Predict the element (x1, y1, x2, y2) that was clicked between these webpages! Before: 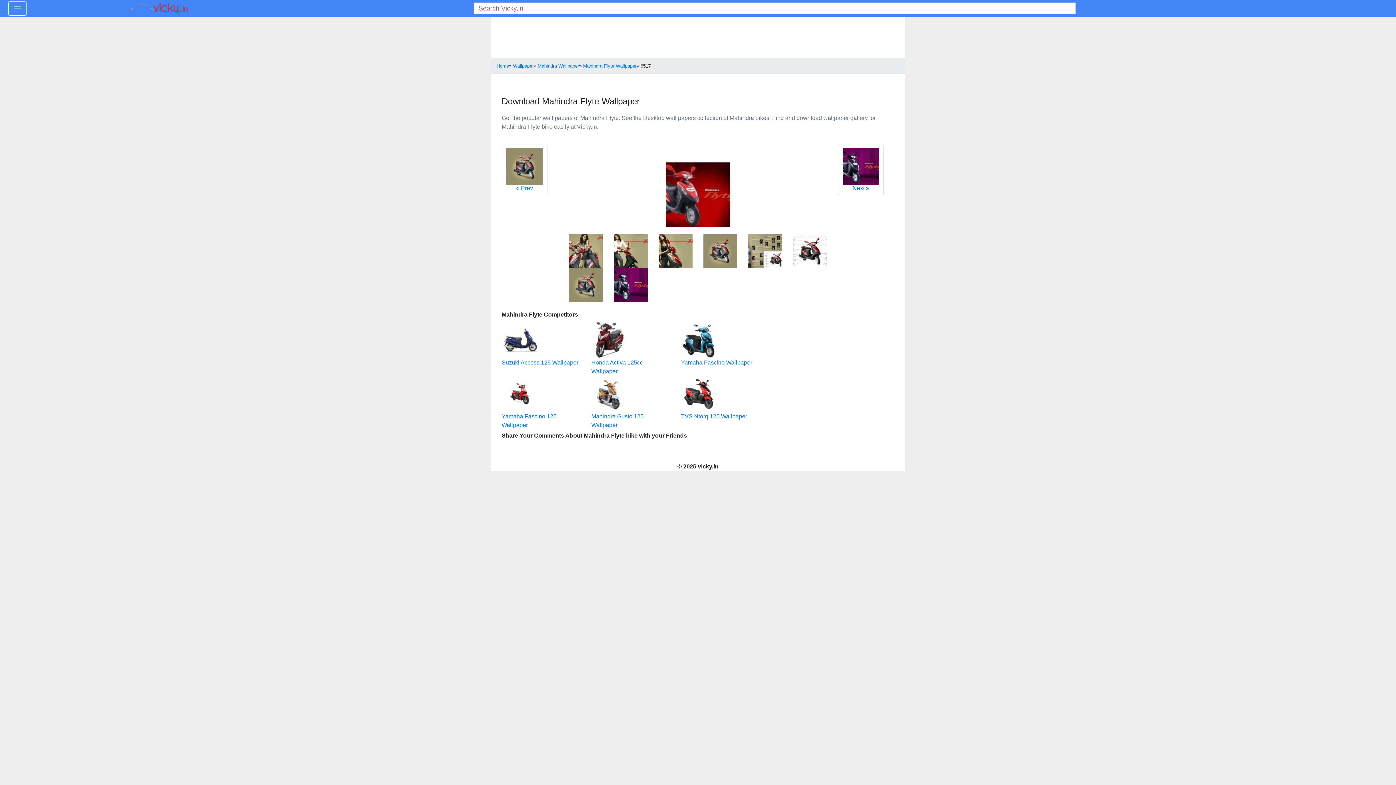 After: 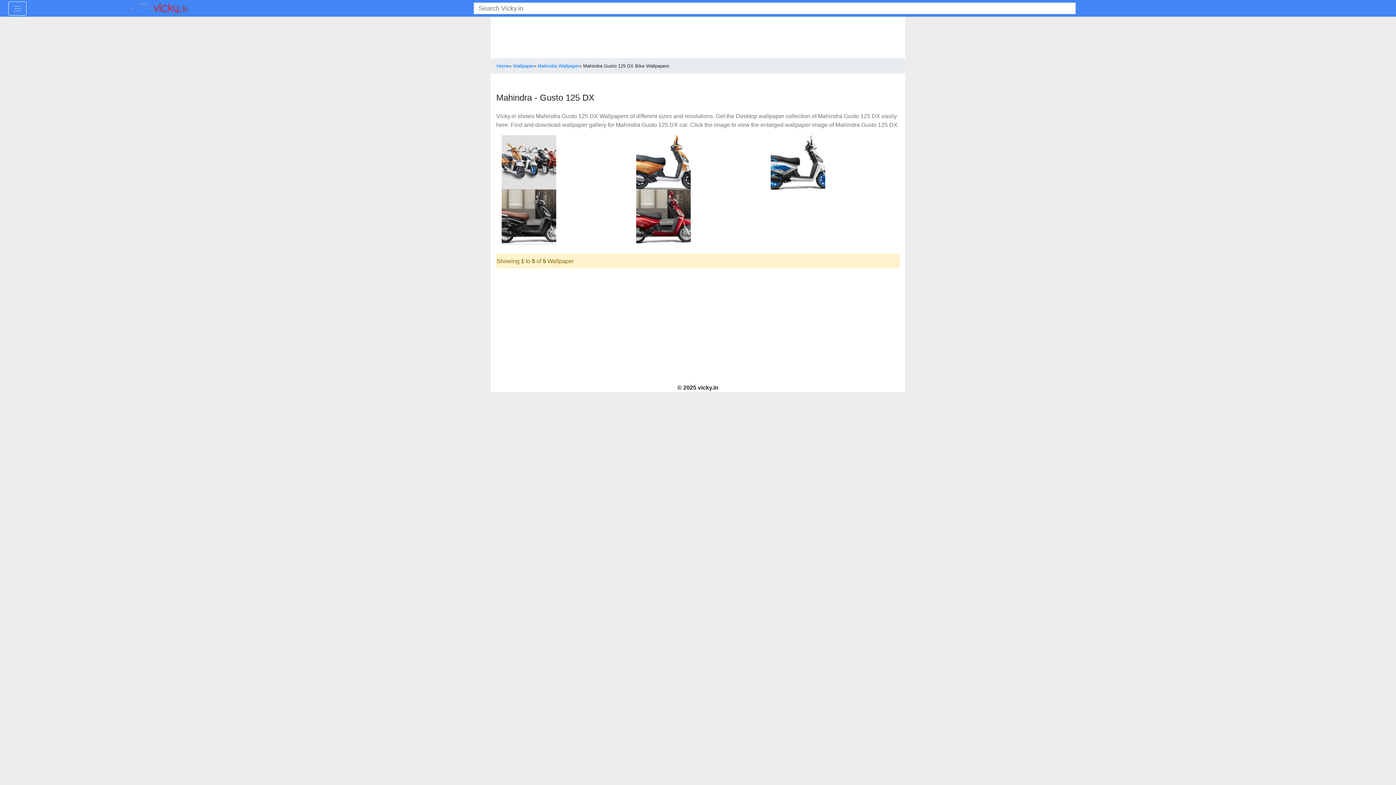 Action: bbox: (591, 390, 627, 396)